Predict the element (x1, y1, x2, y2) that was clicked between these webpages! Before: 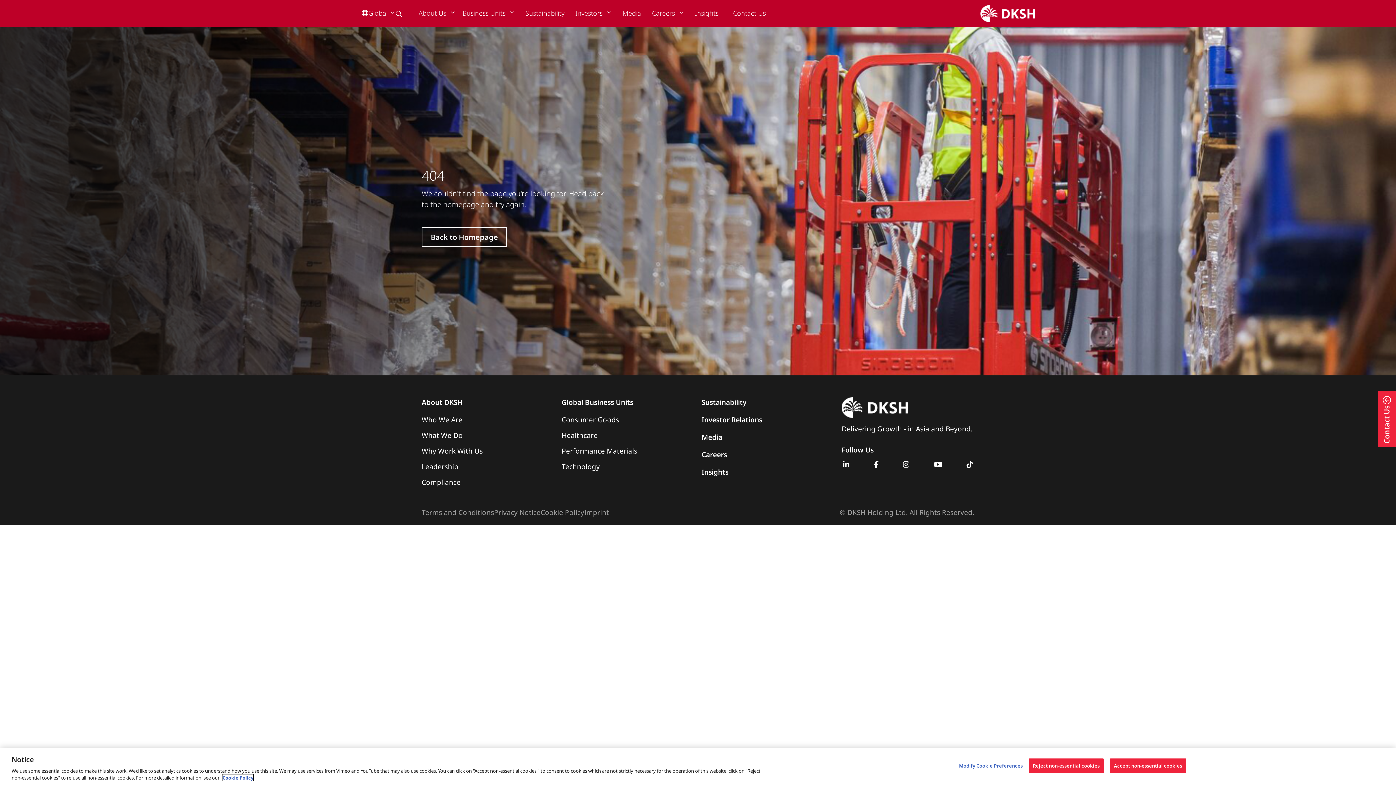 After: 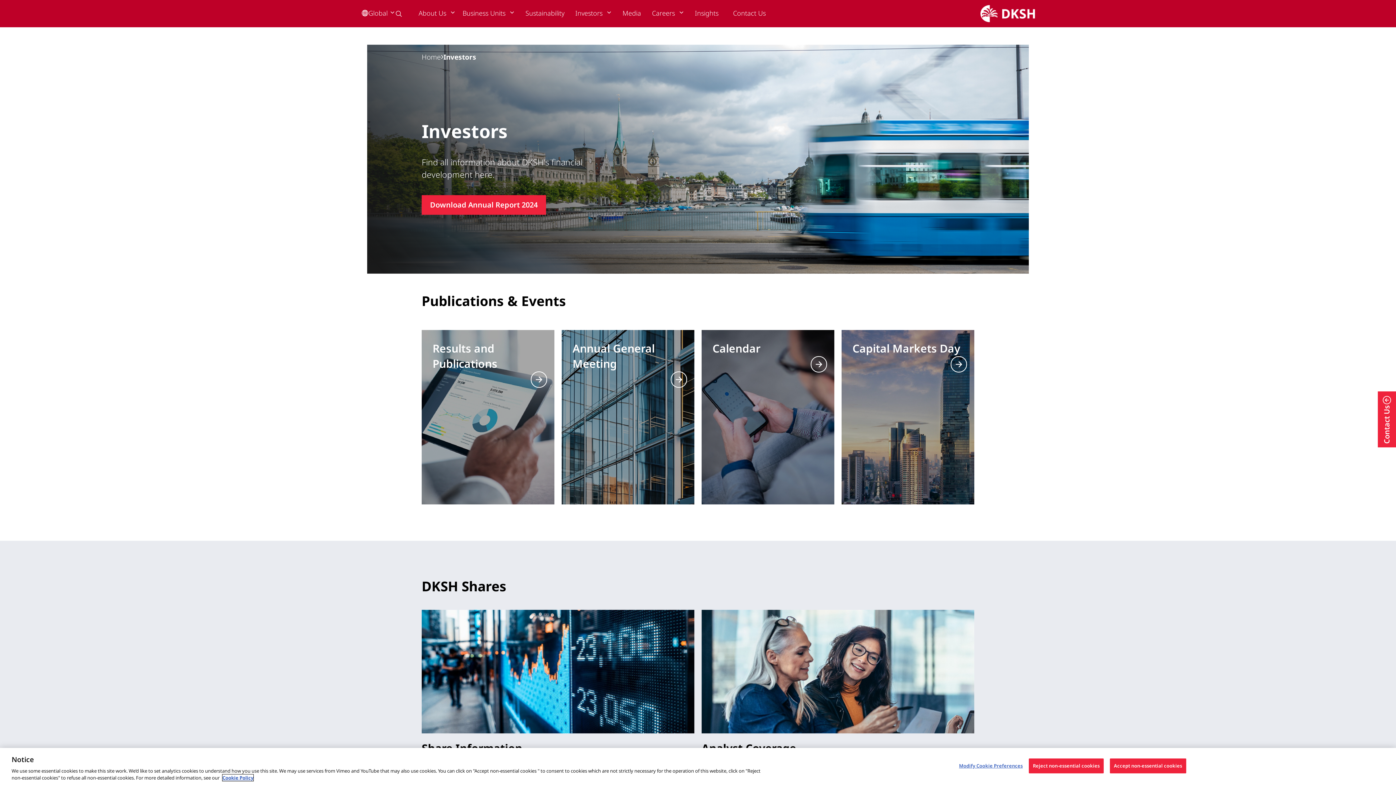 Action: bbox: (575, 0, 611, 26) label: Investors